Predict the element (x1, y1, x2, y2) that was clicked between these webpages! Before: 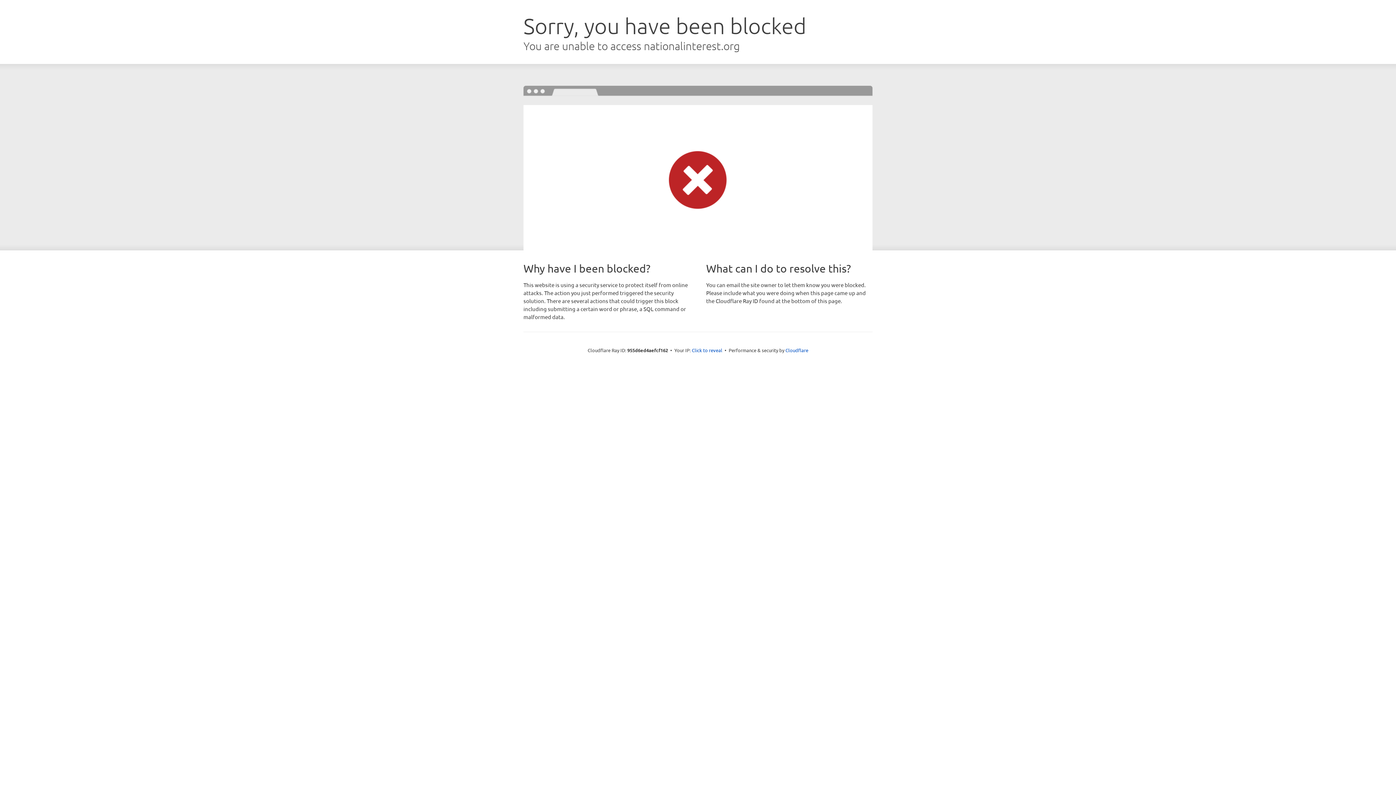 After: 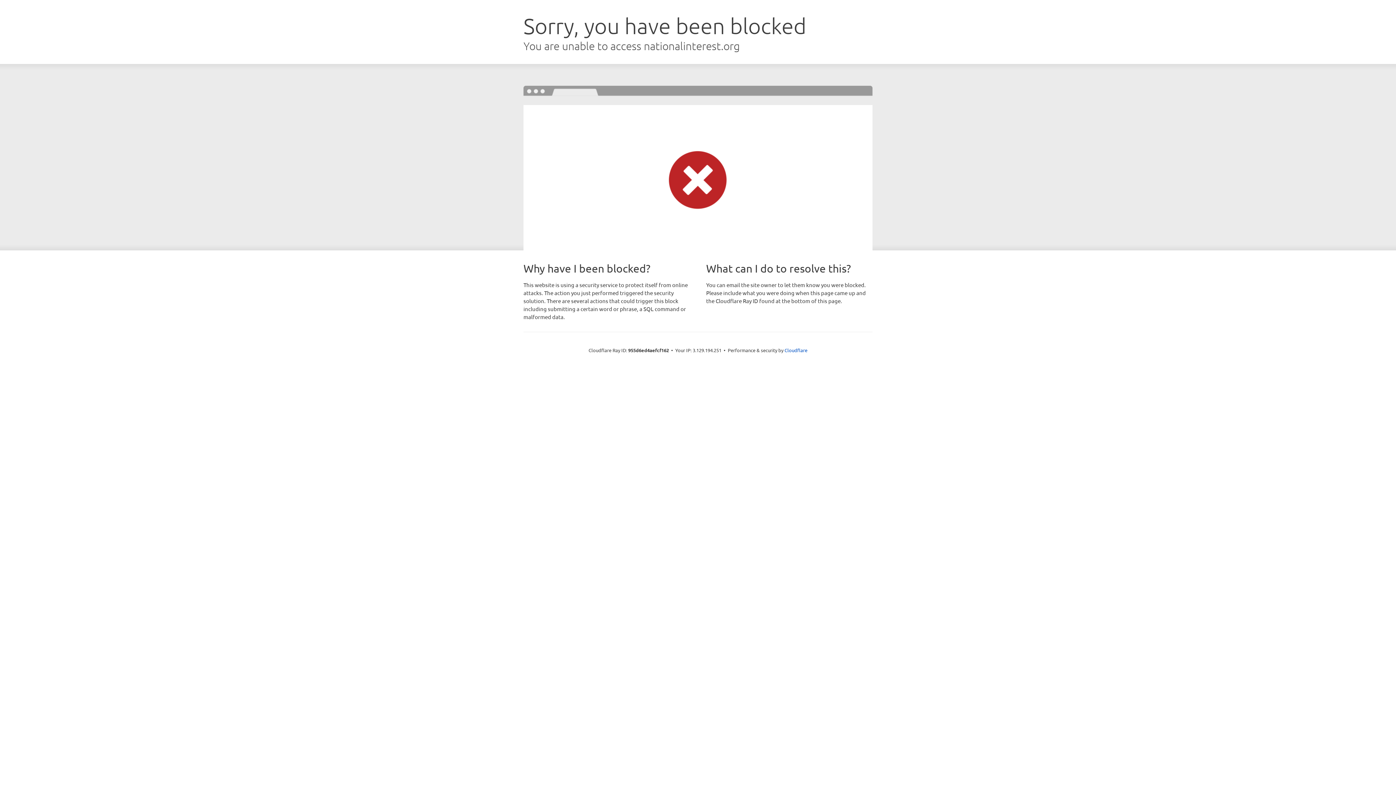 Action: bbox: (692, 346, 722, 353) label: Click to reveal